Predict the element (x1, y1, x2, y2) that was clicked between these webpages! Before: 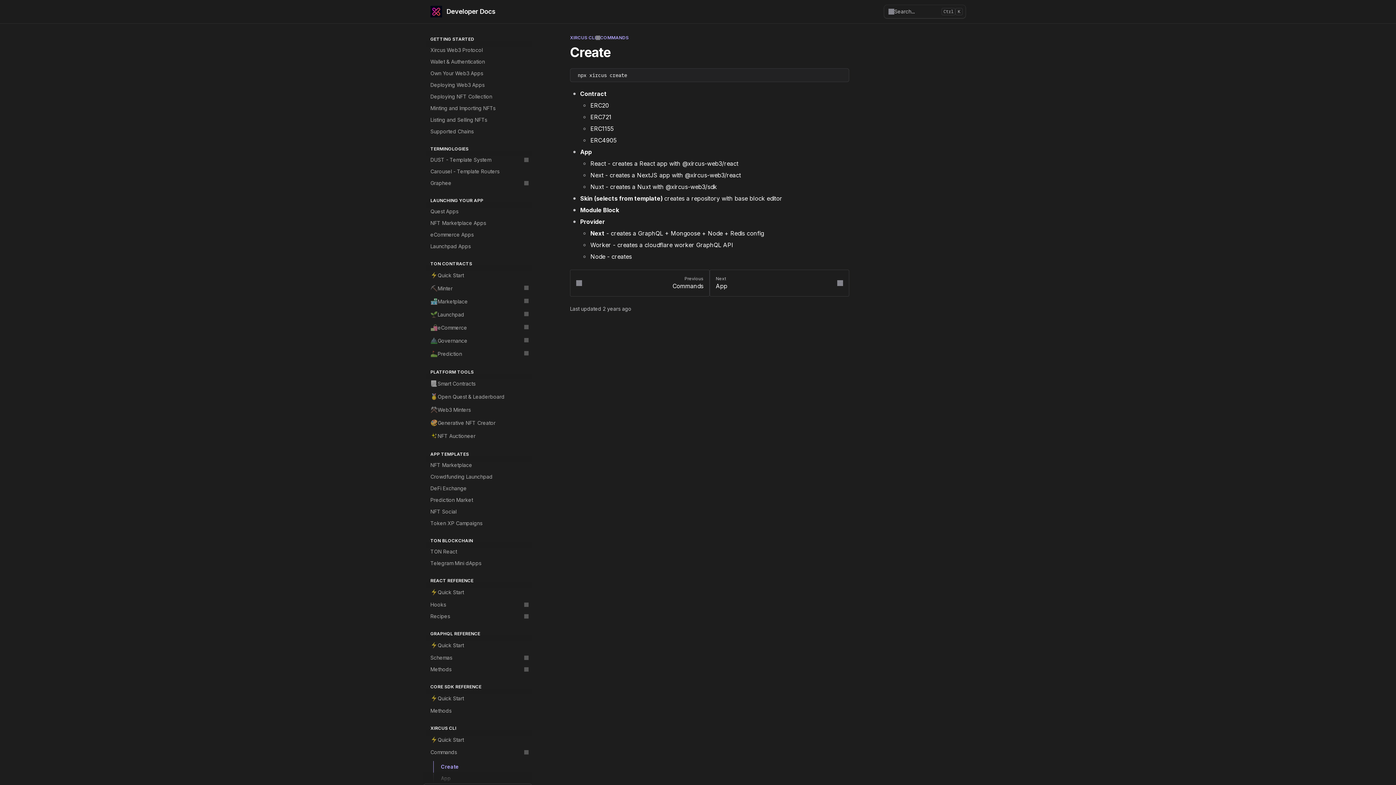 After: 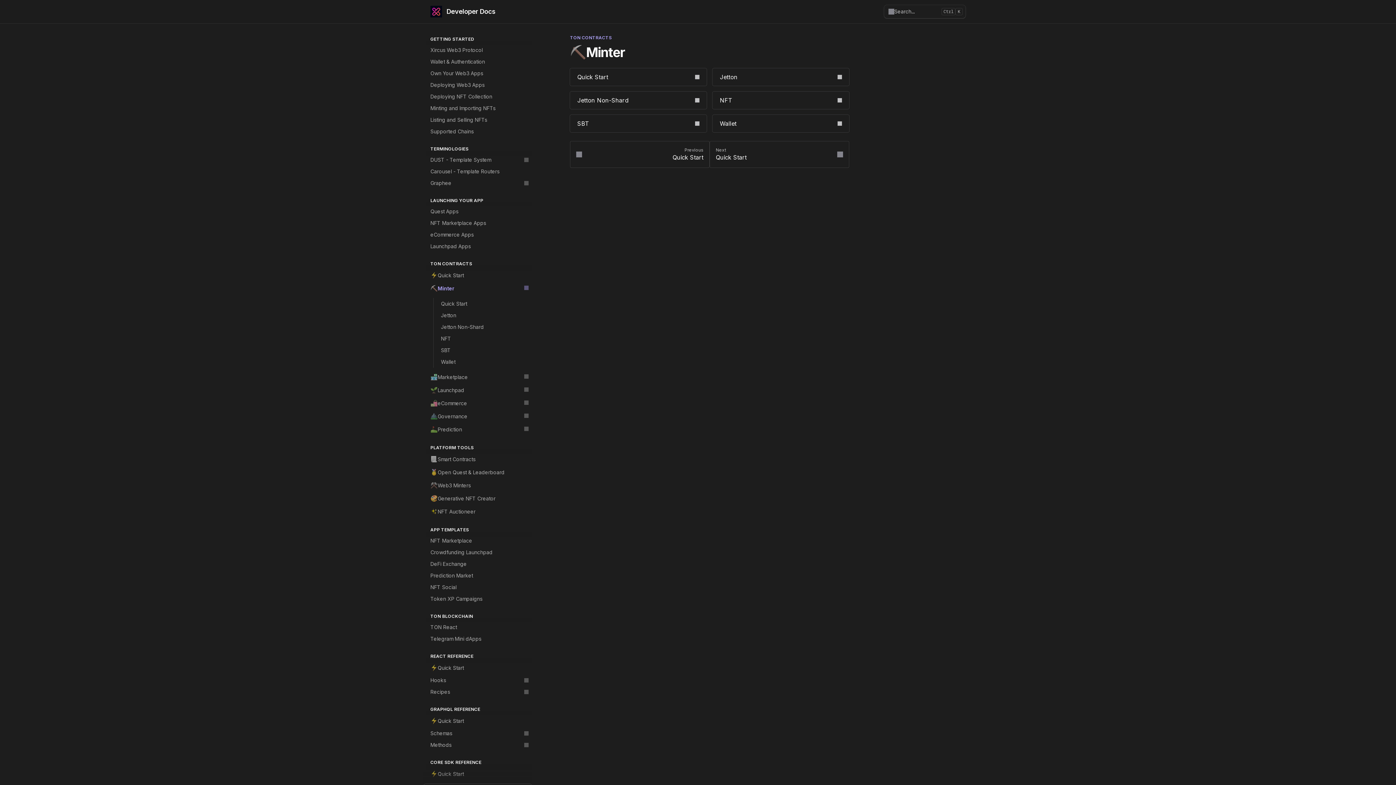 Action: label: ⛏️
Minter bbox: (426, 282, 532, 295)